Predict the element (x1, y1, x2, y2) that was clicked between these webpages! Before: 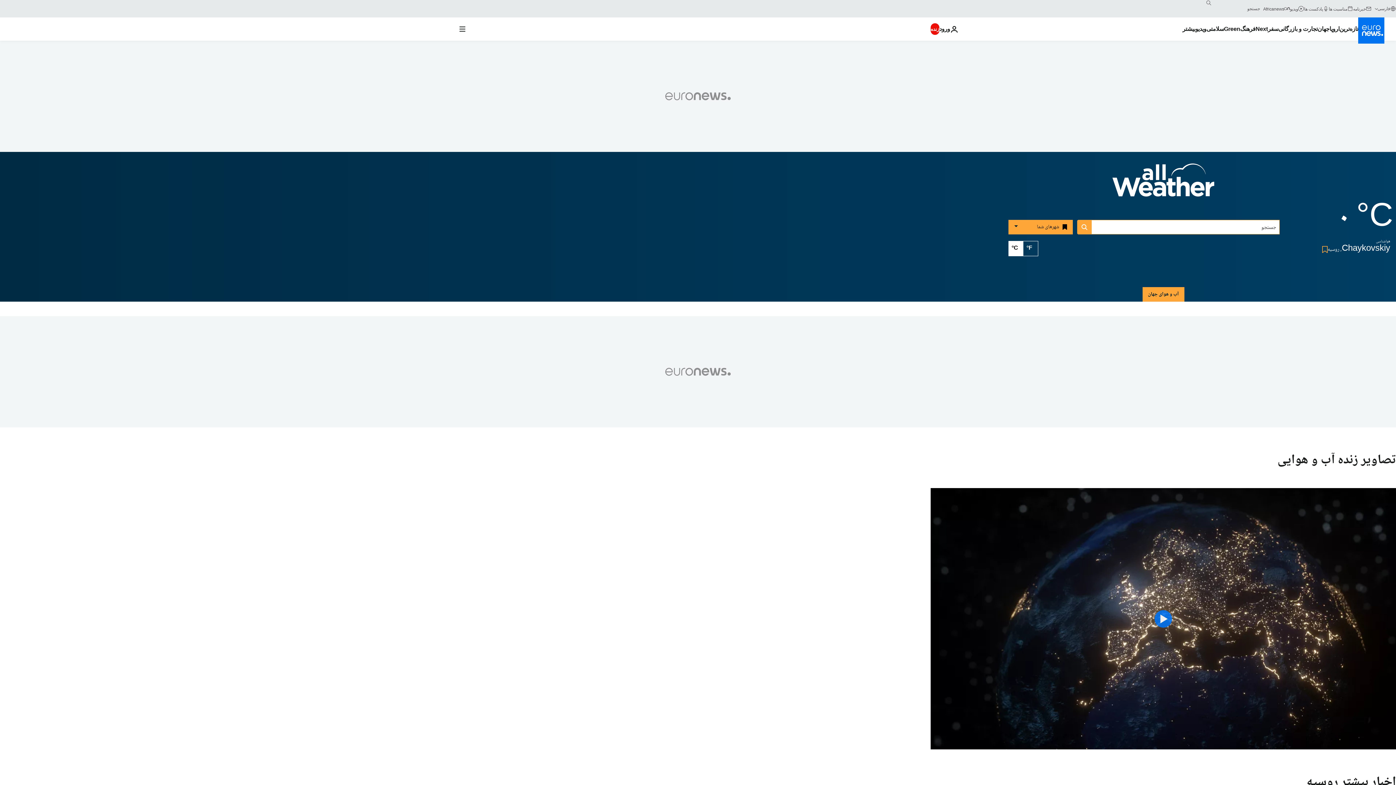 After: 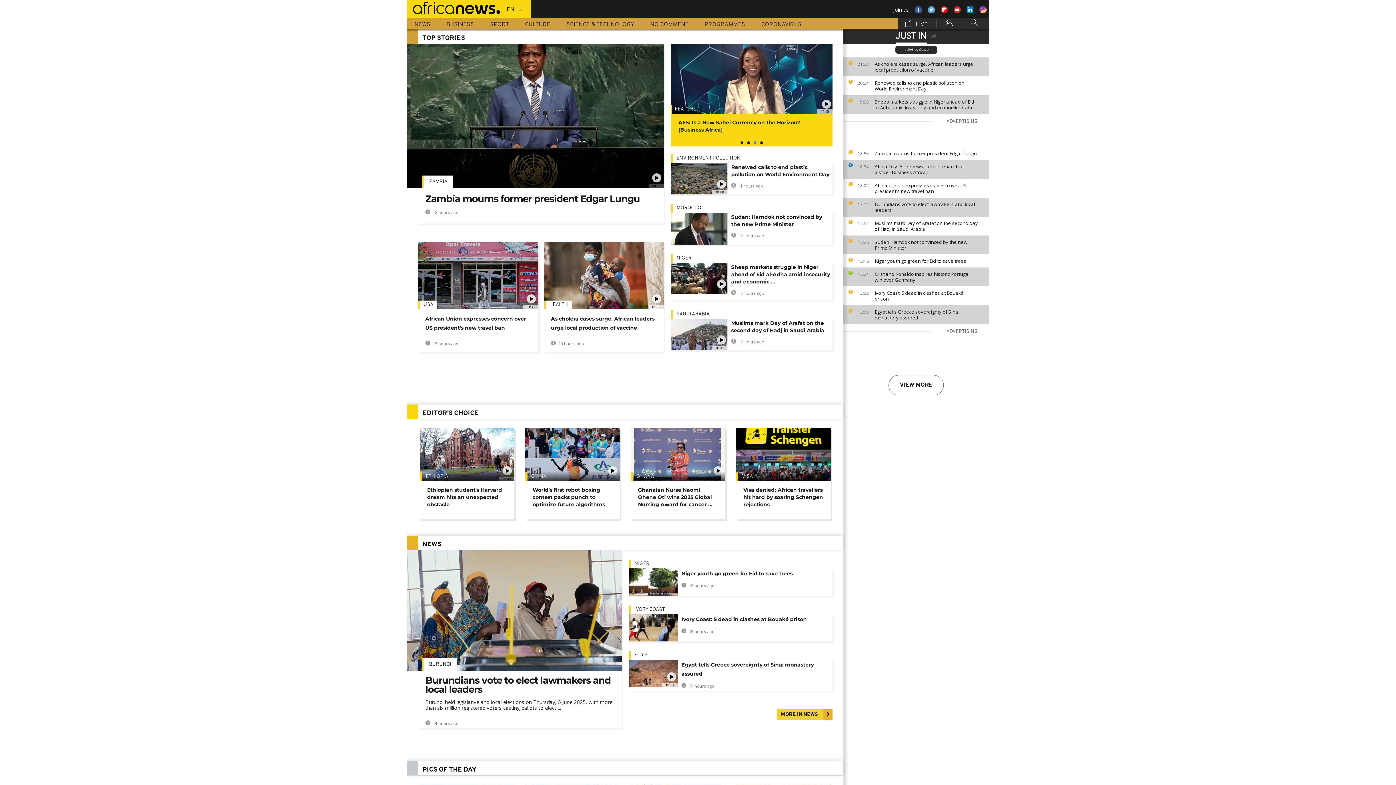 Action: label: Africanews bbox: (1263, 5, 1290, 11)